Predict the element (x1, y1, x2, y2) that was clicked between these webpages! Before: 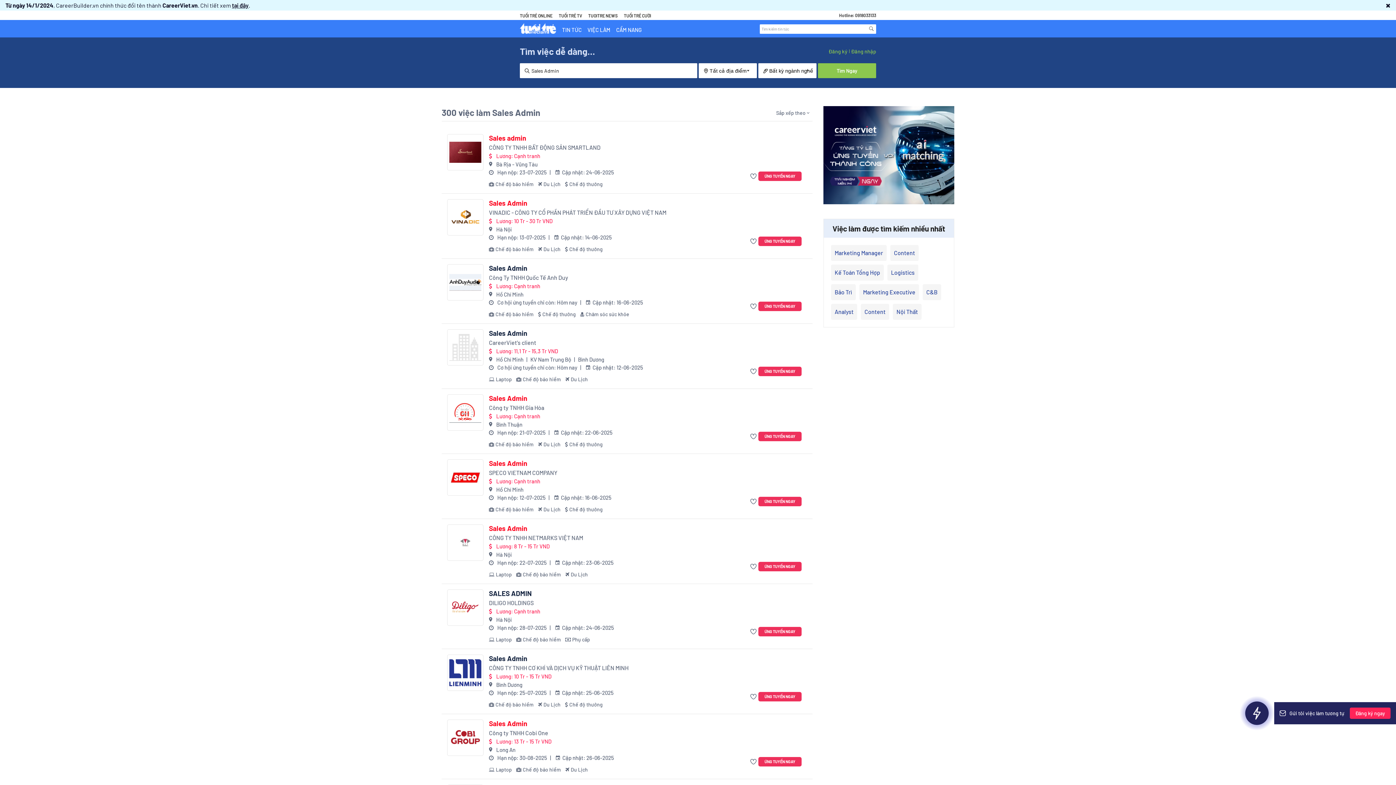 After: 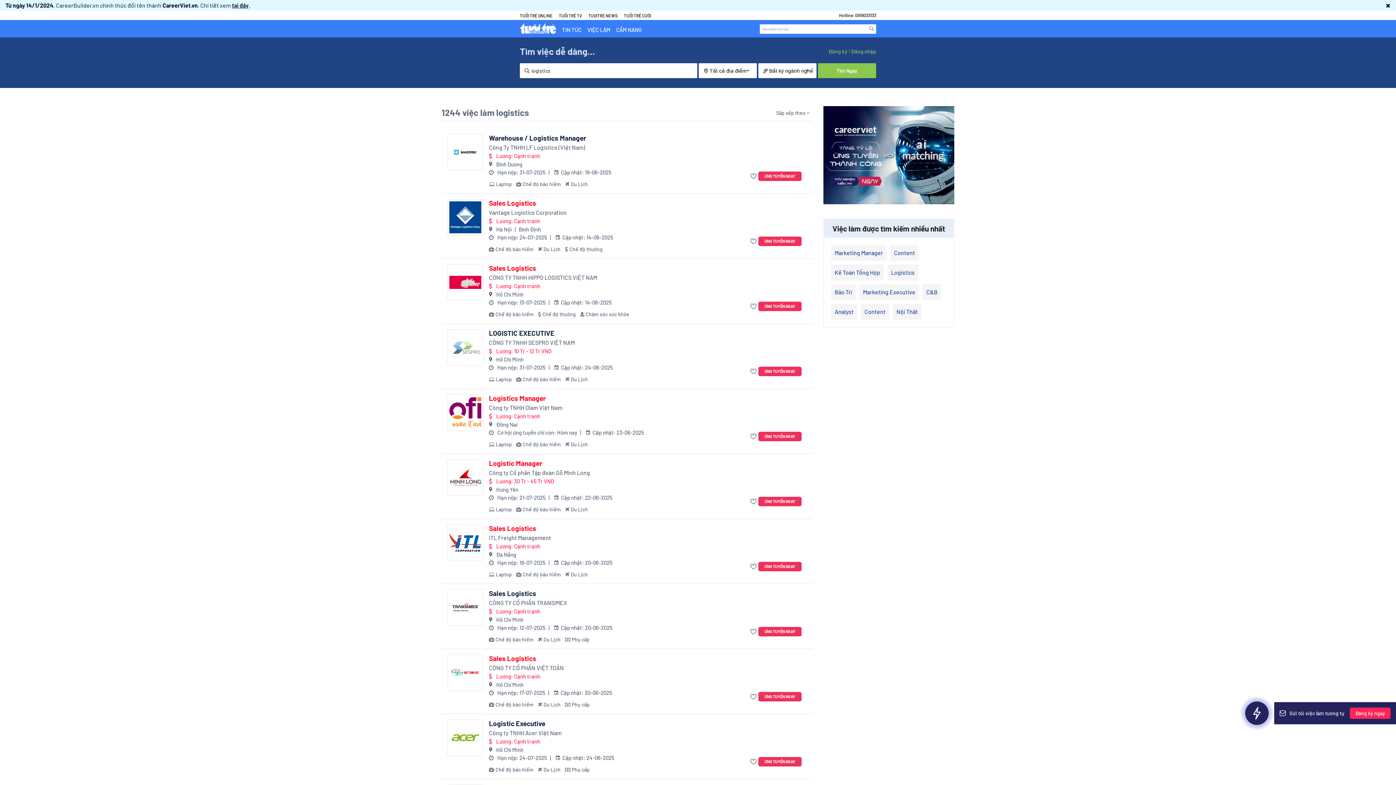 Action: label: Logistics bbox: (887, 264, 918, 280)